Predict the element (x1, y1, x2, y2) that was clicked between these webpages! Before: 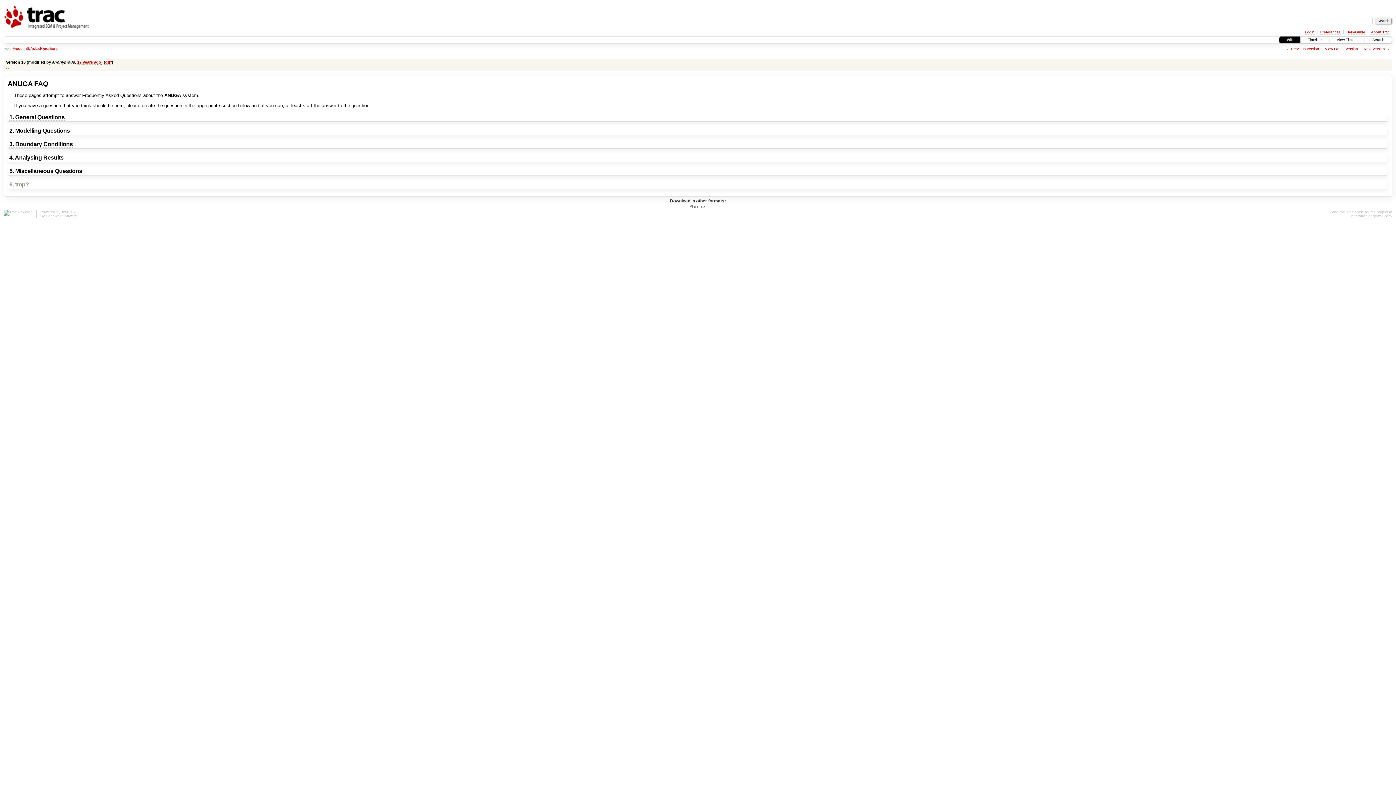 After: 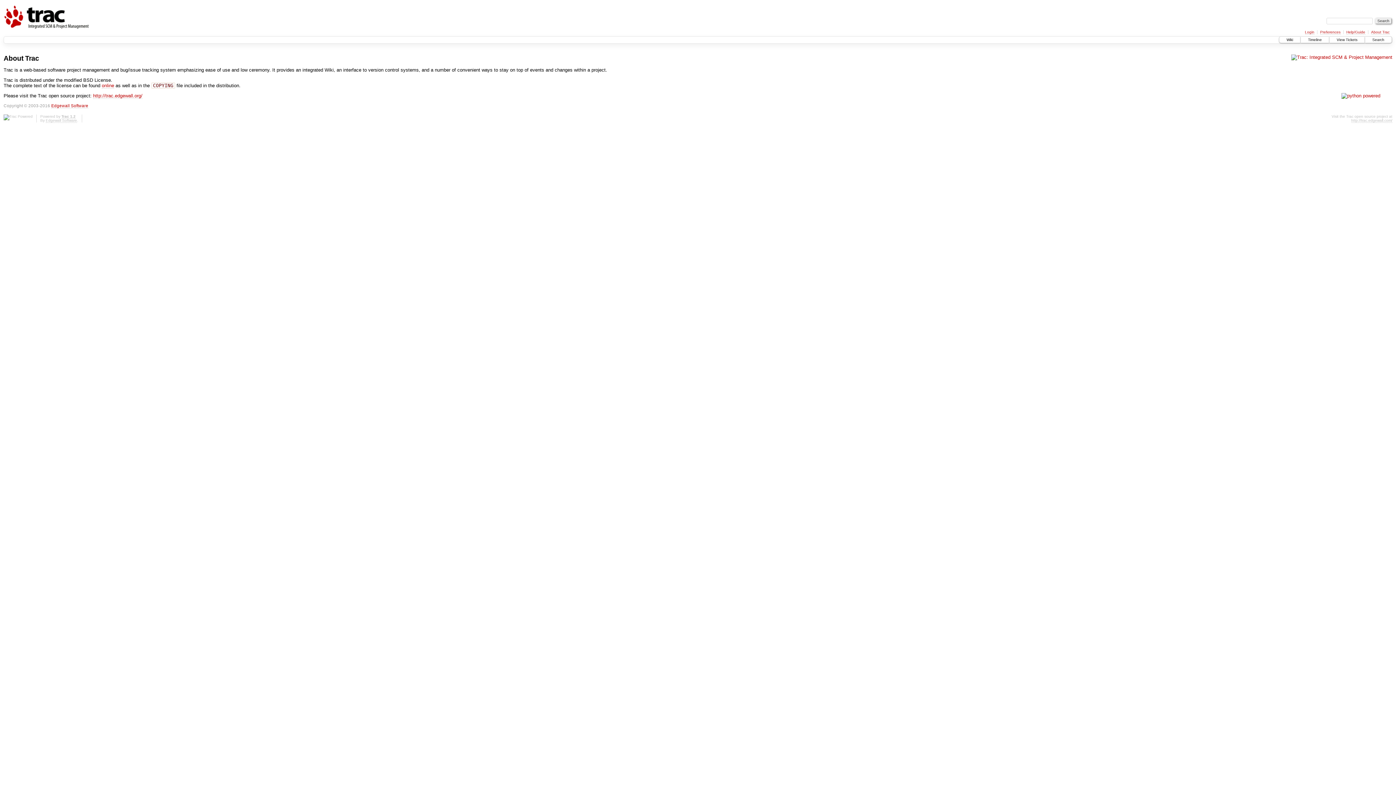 Action: label: Trac 1.2 bbox: (61, 210, 75, 214)